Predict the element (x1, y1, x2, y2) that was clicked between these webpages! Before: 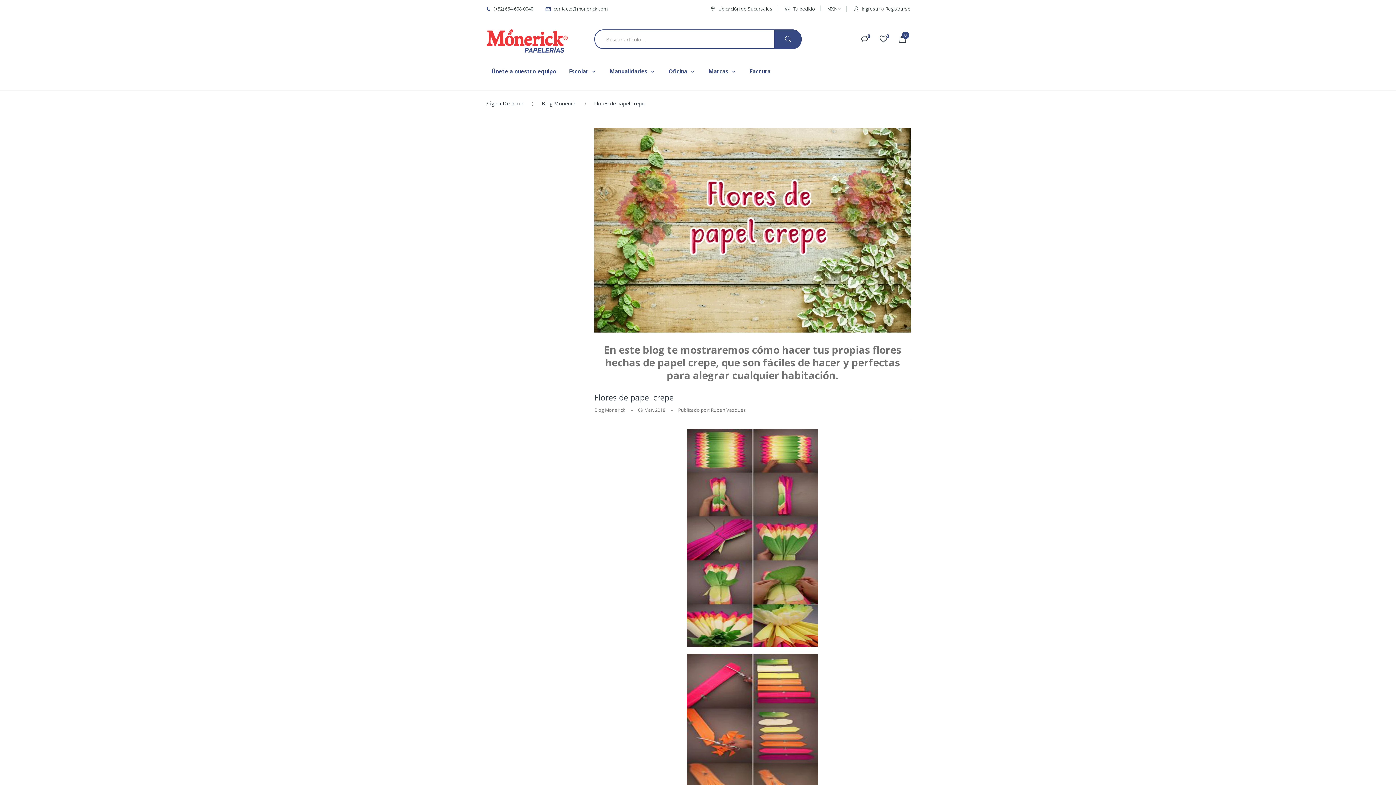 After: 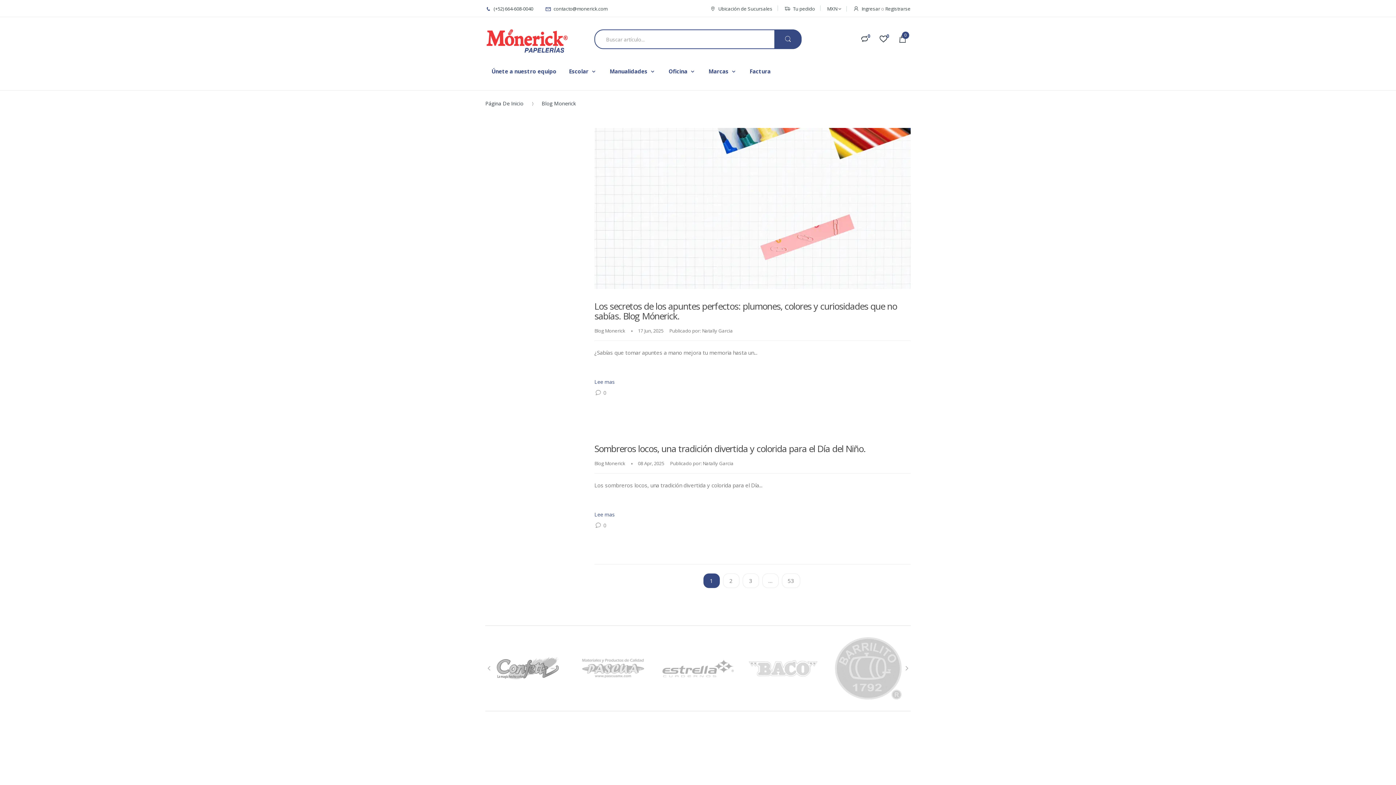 Action: bbox: (535, 97, 582, 109) label: Blog Monerick